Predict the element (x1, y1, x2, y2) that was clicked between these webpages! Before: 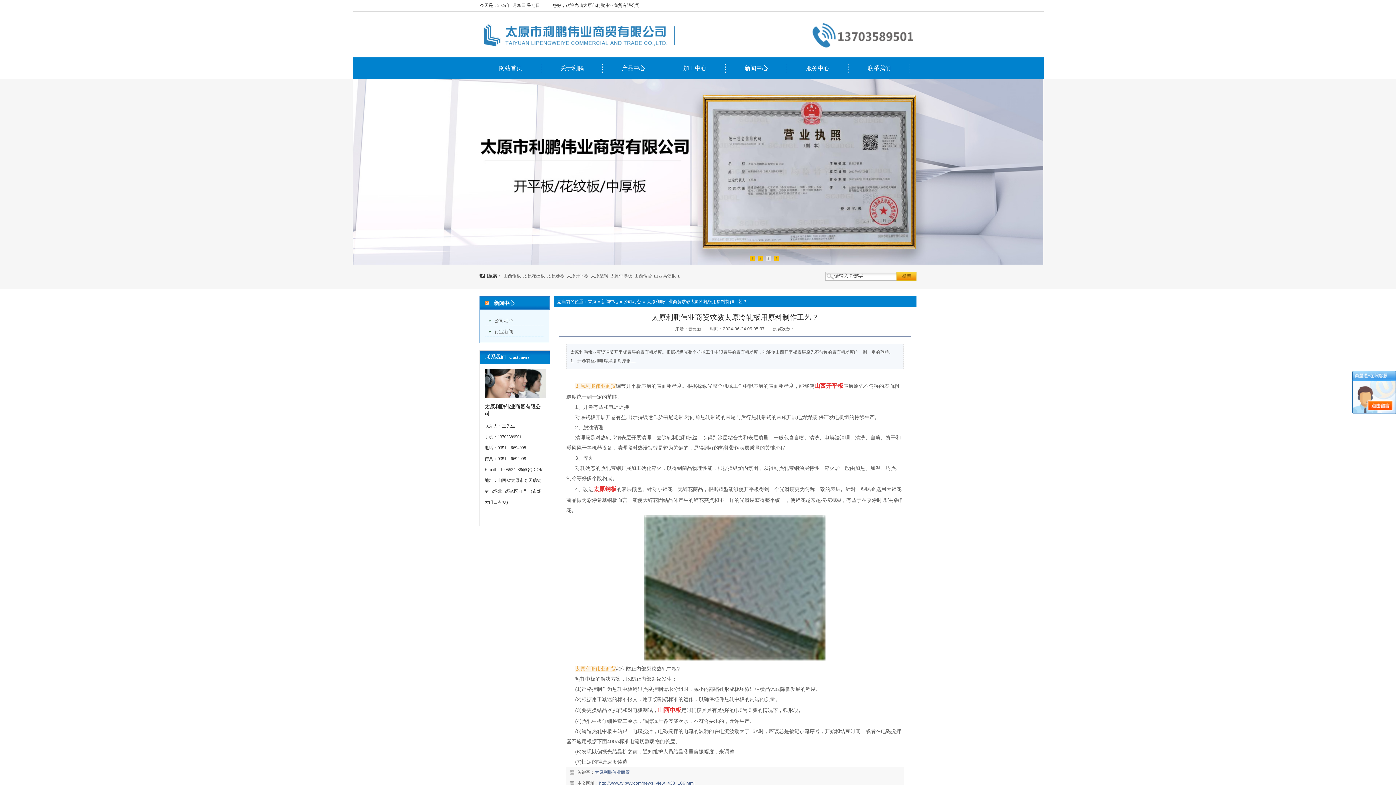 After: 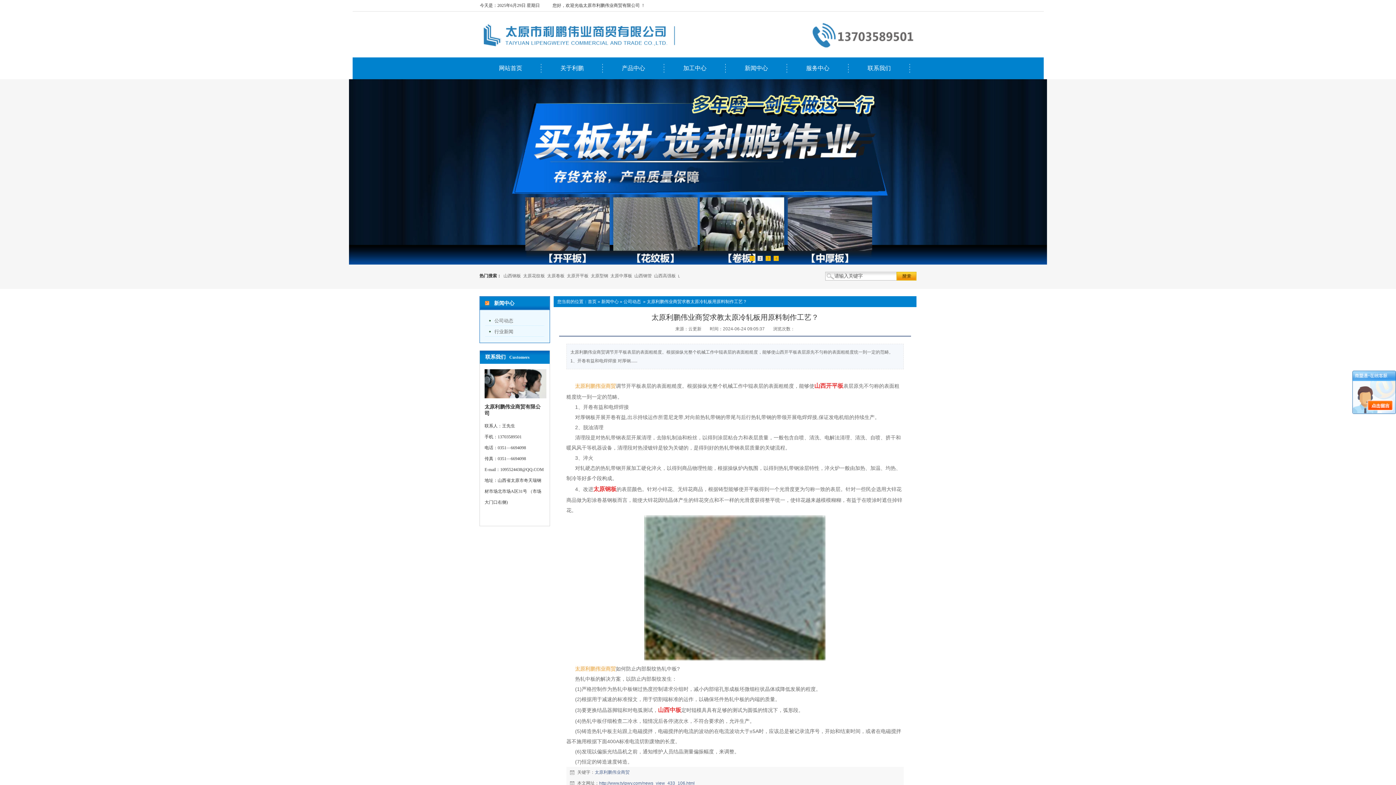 Action: bbox: (814, 382, 843, 389) label: 山西开平板